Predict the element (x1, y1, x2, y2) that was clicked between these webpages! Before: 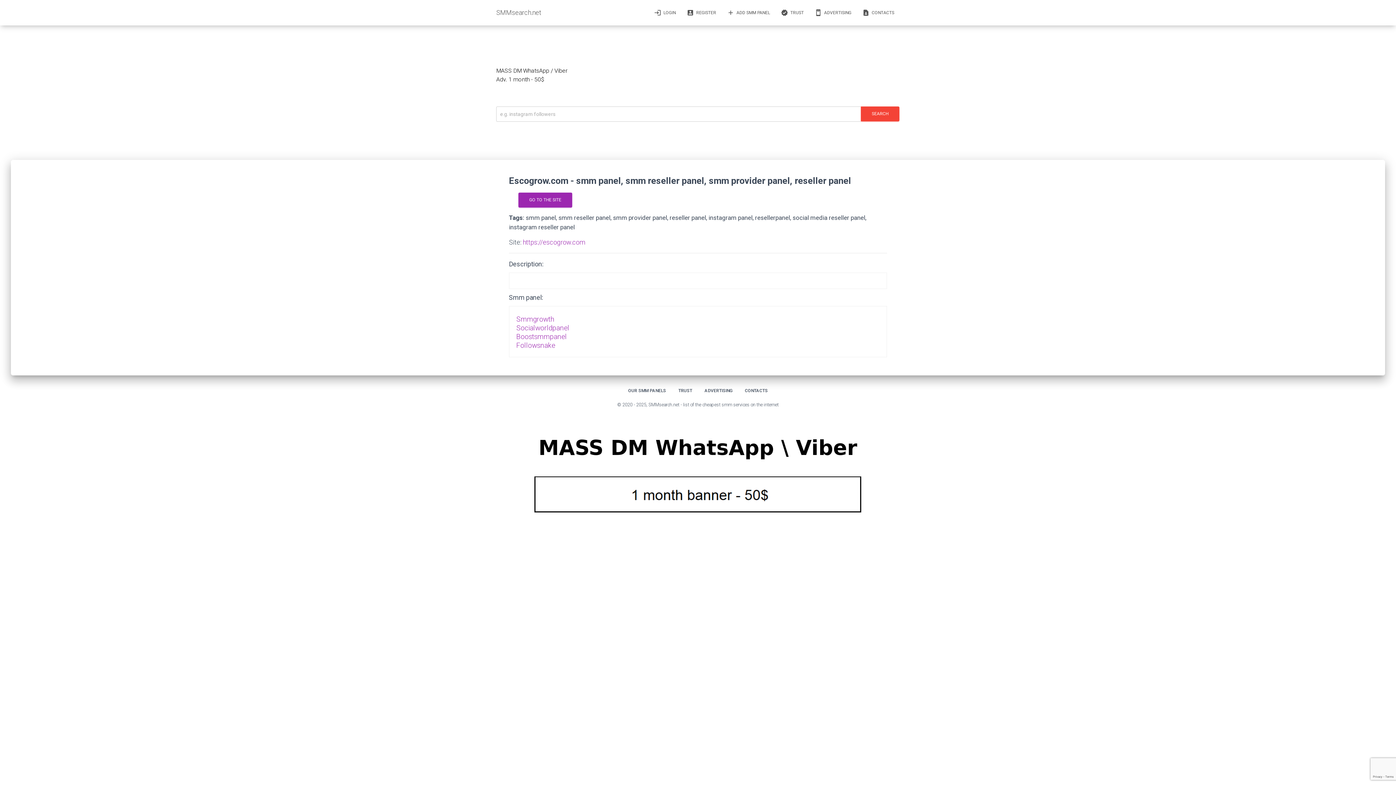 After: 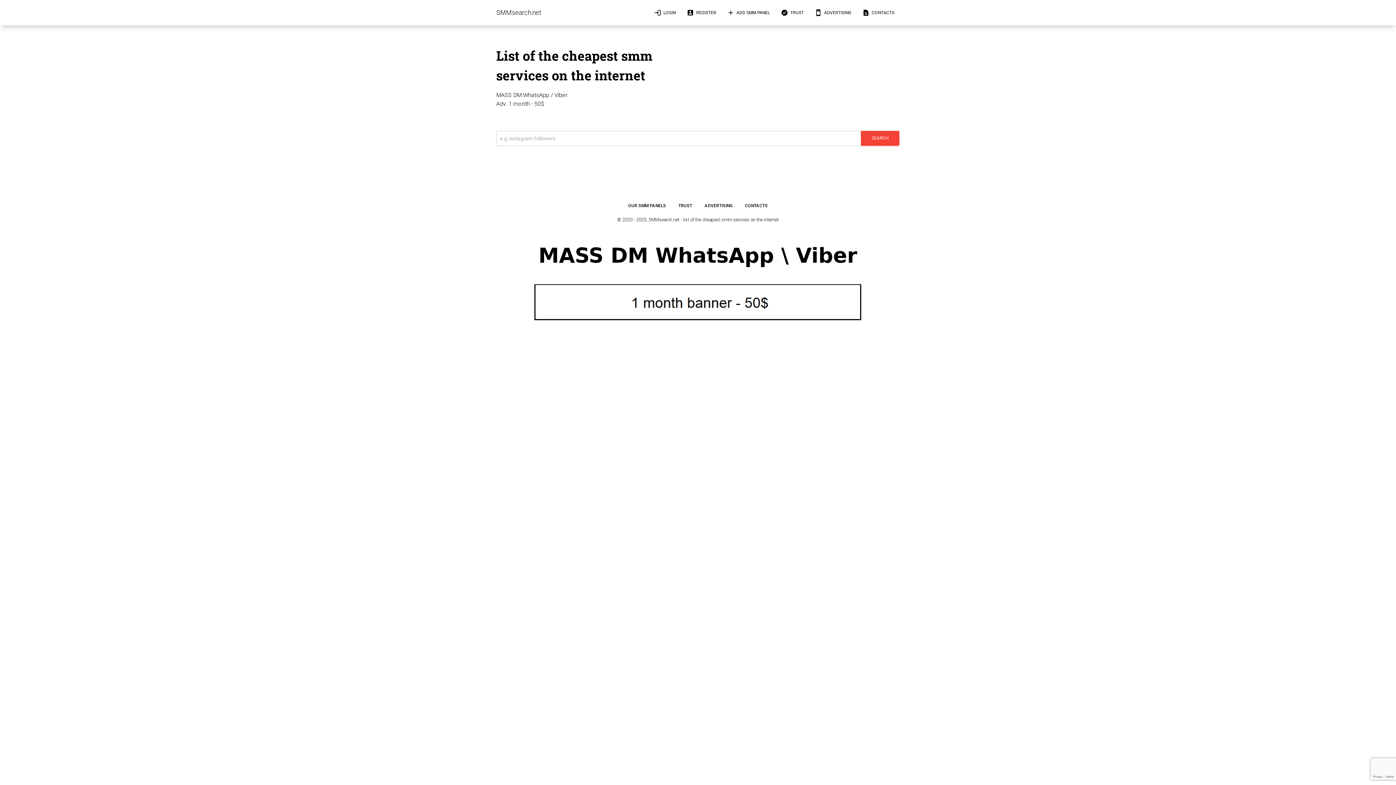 Action: bbox: (496, 3, 541, 21) label: SMMsearch.net